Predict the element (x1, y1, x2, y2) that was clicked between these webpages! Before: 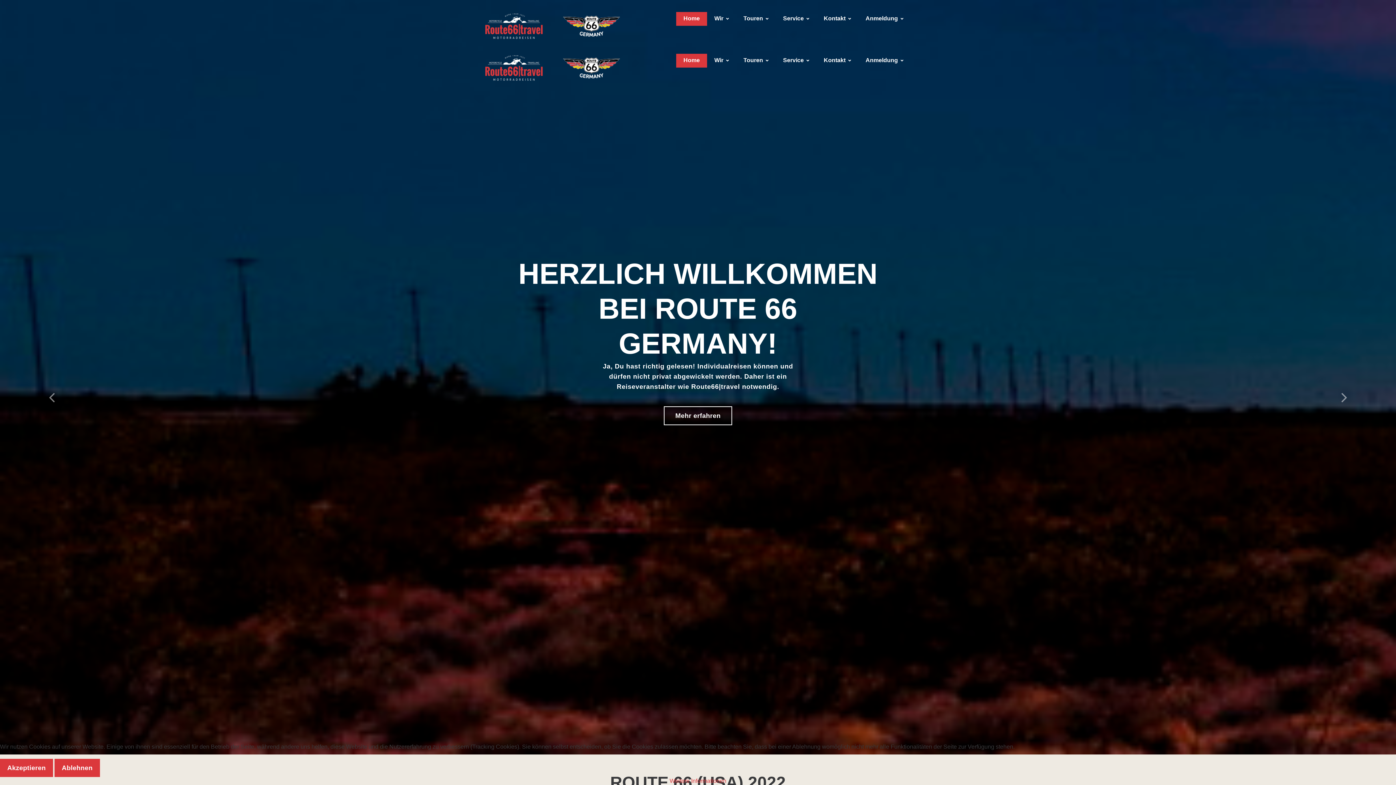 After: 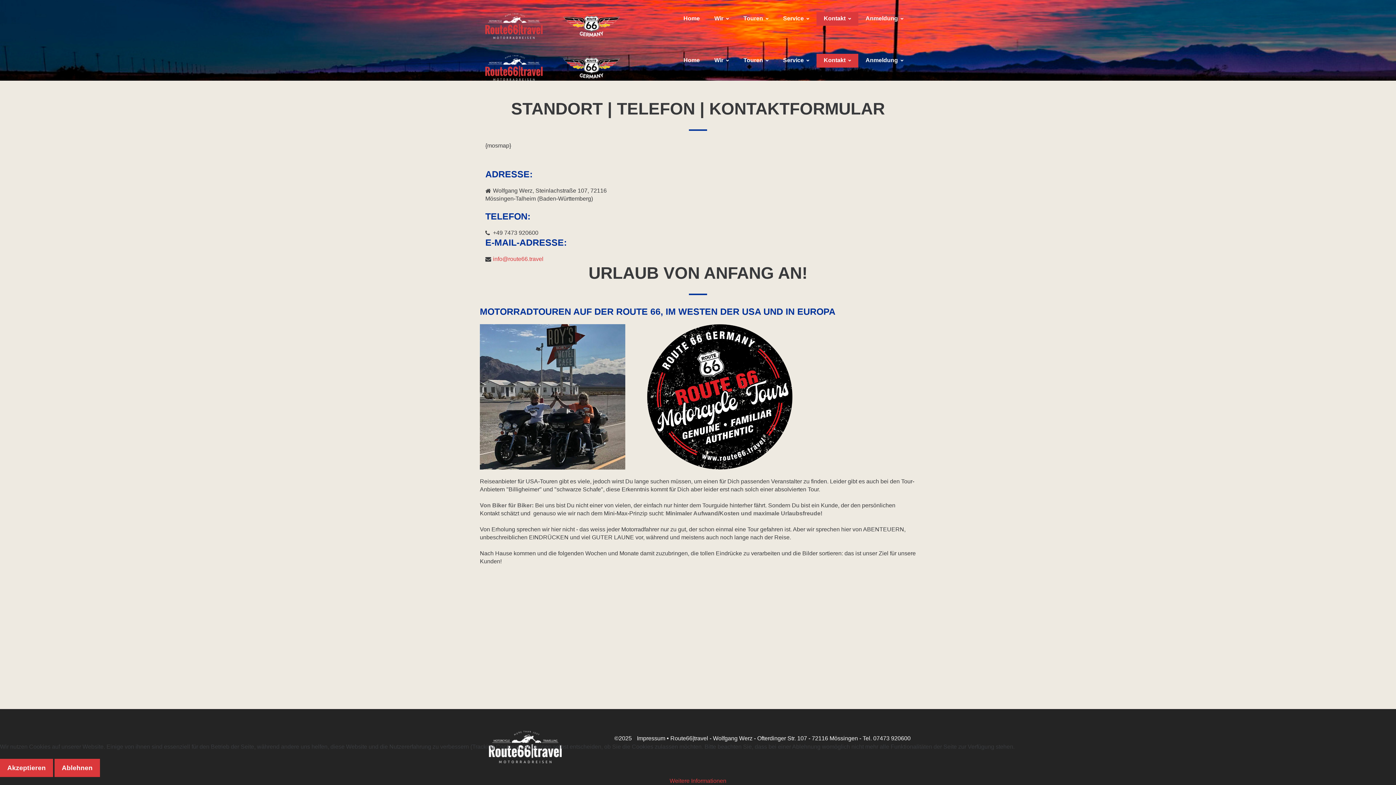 Action: label: Kontakt  bbox: (816, 12, 858, 25)